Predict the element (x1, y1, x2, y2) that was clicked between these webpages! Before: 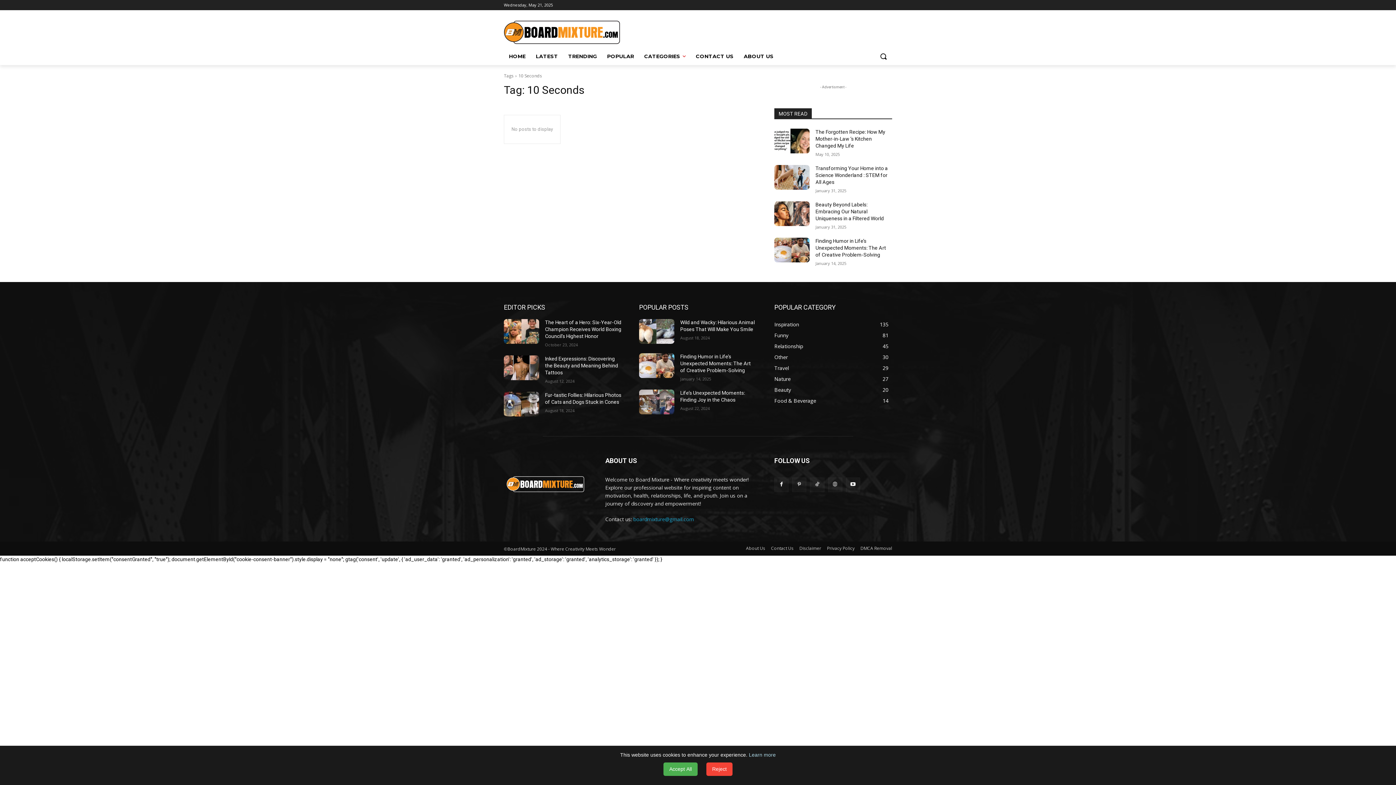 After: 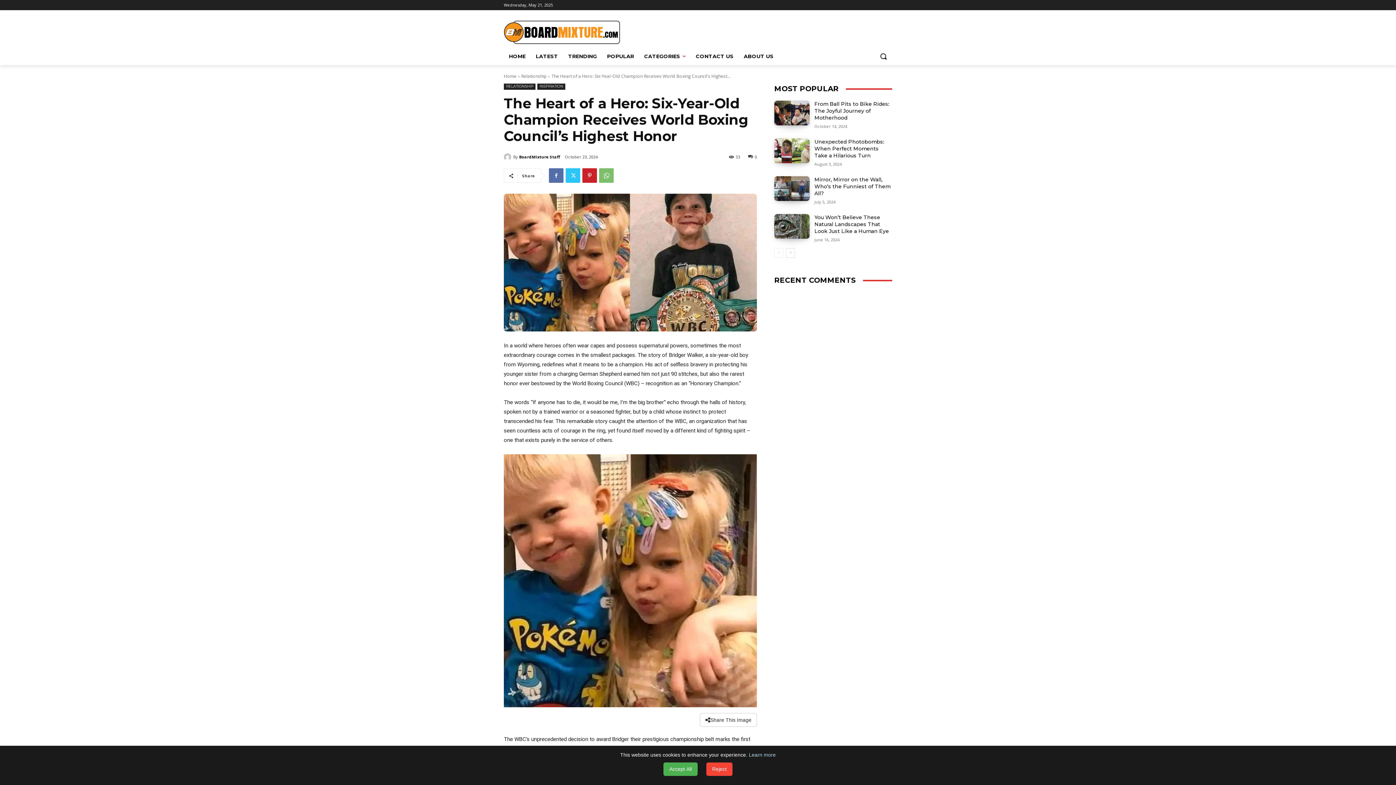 Action: bbox: (504, 319, 539, 344)